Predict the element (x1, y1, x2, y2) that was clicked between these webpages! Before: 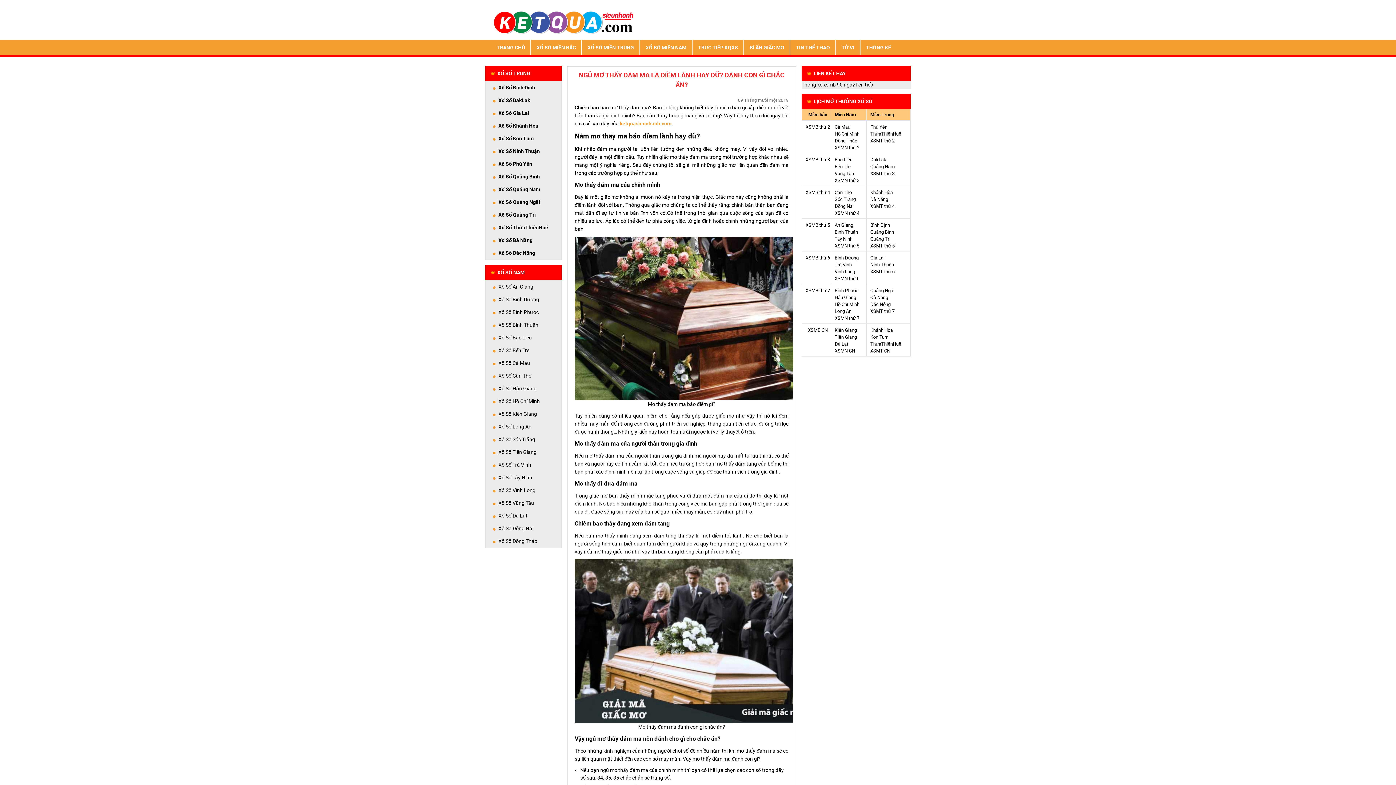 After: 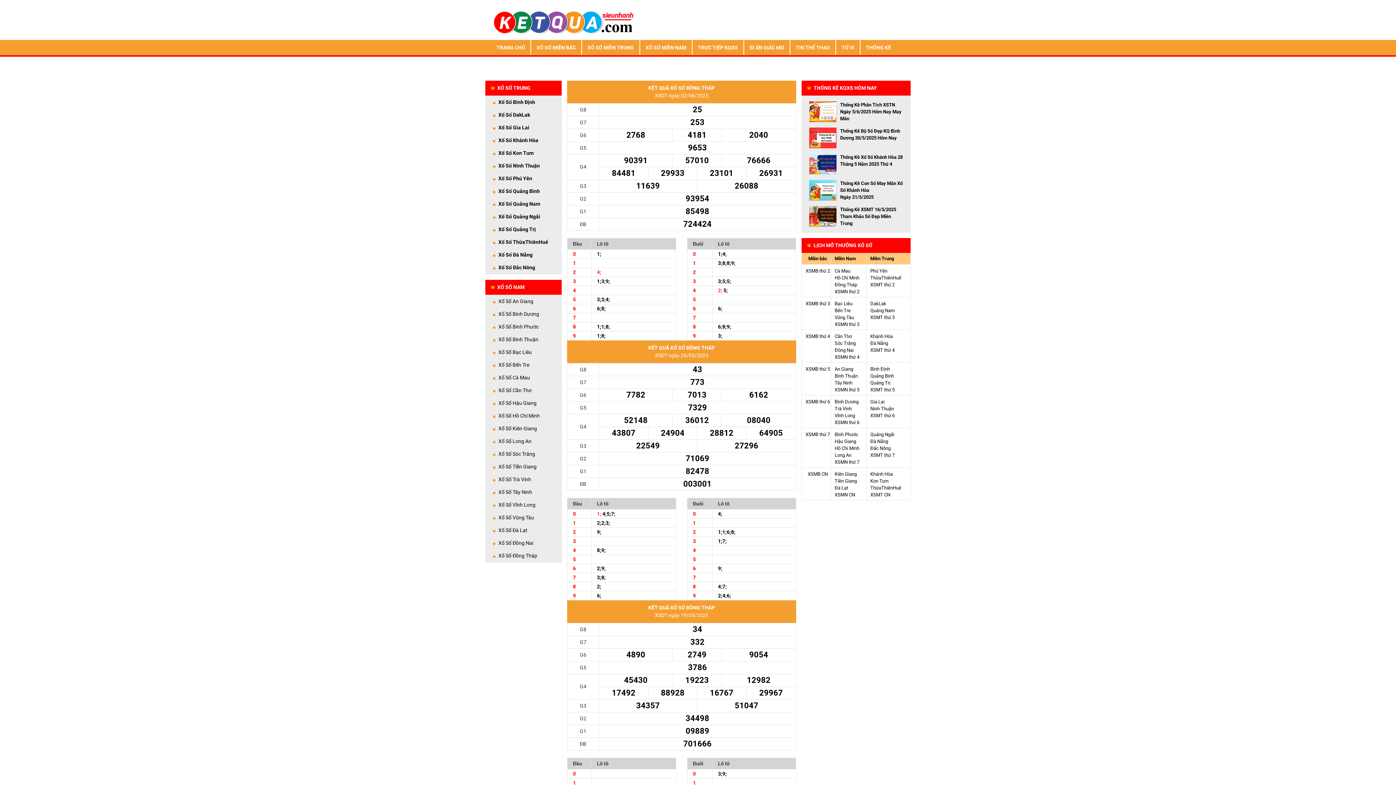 Action: label: Đồng Tháp bbox: (834, 138, 857, 143)